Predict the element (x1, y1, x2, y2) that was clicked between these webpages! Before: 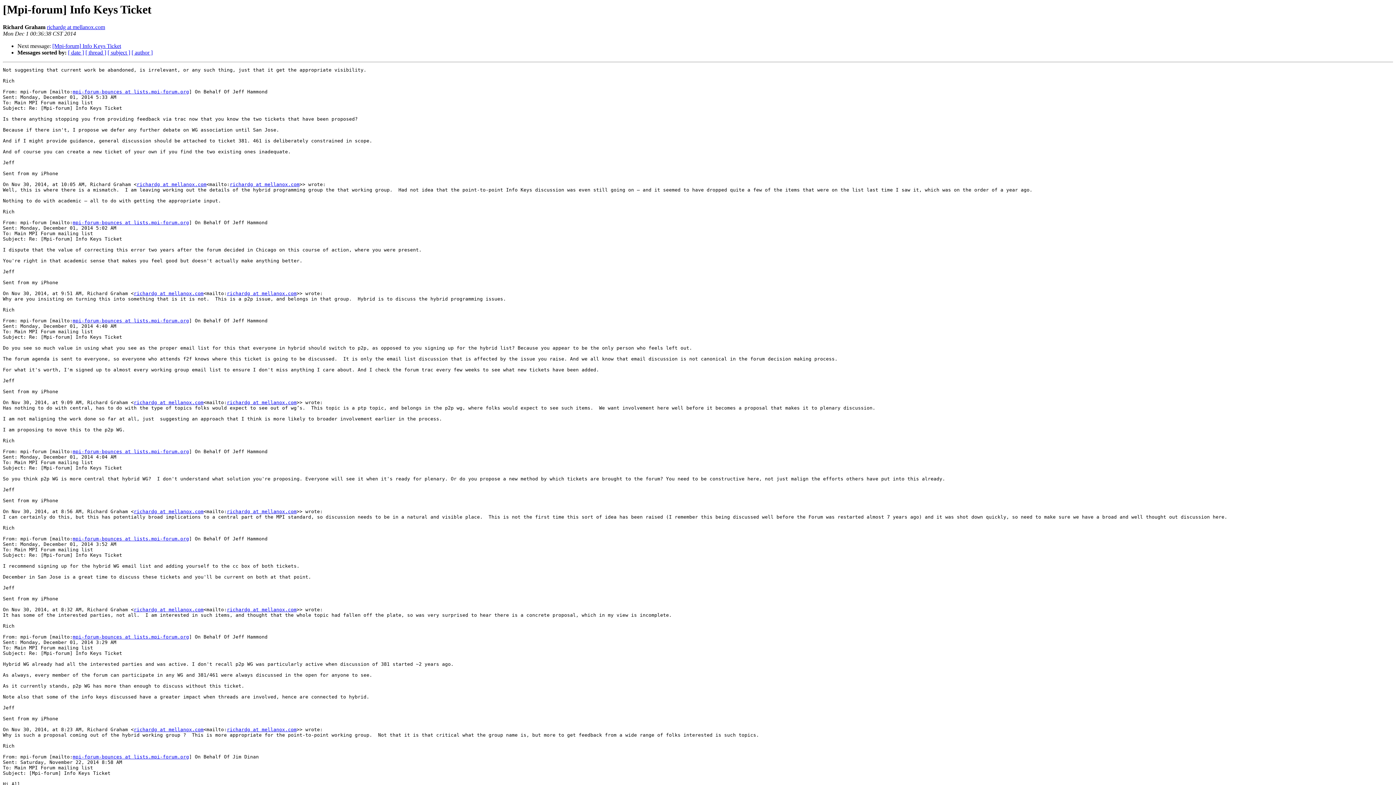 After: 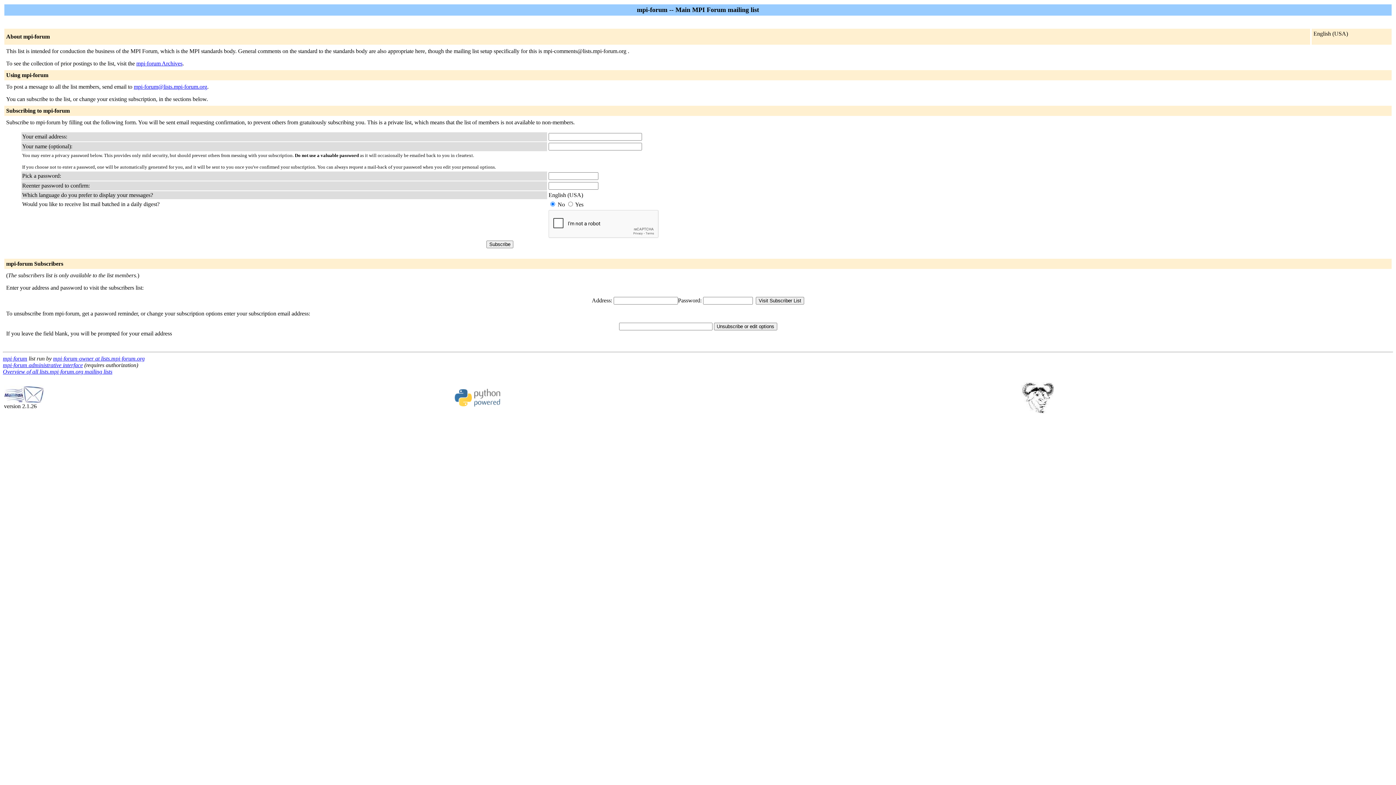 Action: label: richardg at mellanox.com bbox: (226, 727, 296, 732)